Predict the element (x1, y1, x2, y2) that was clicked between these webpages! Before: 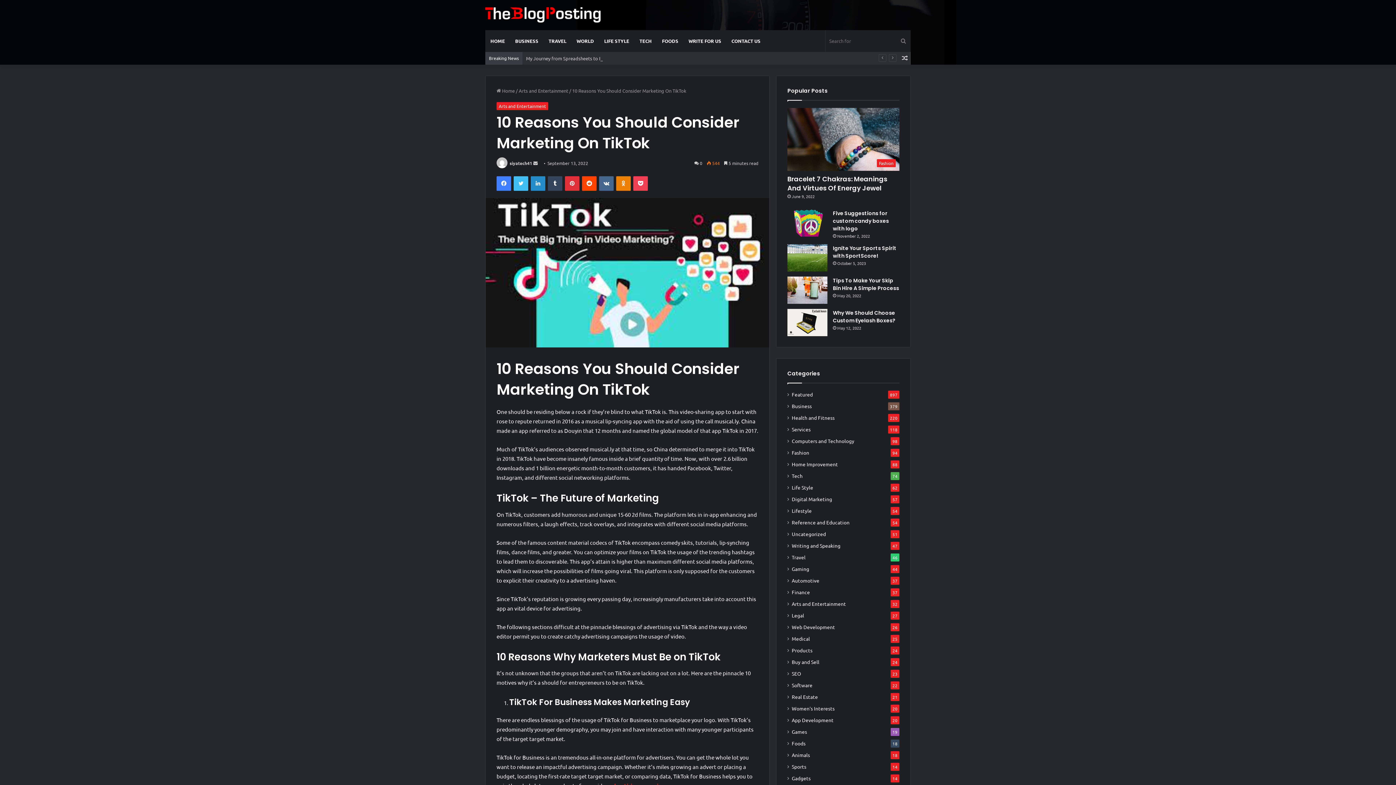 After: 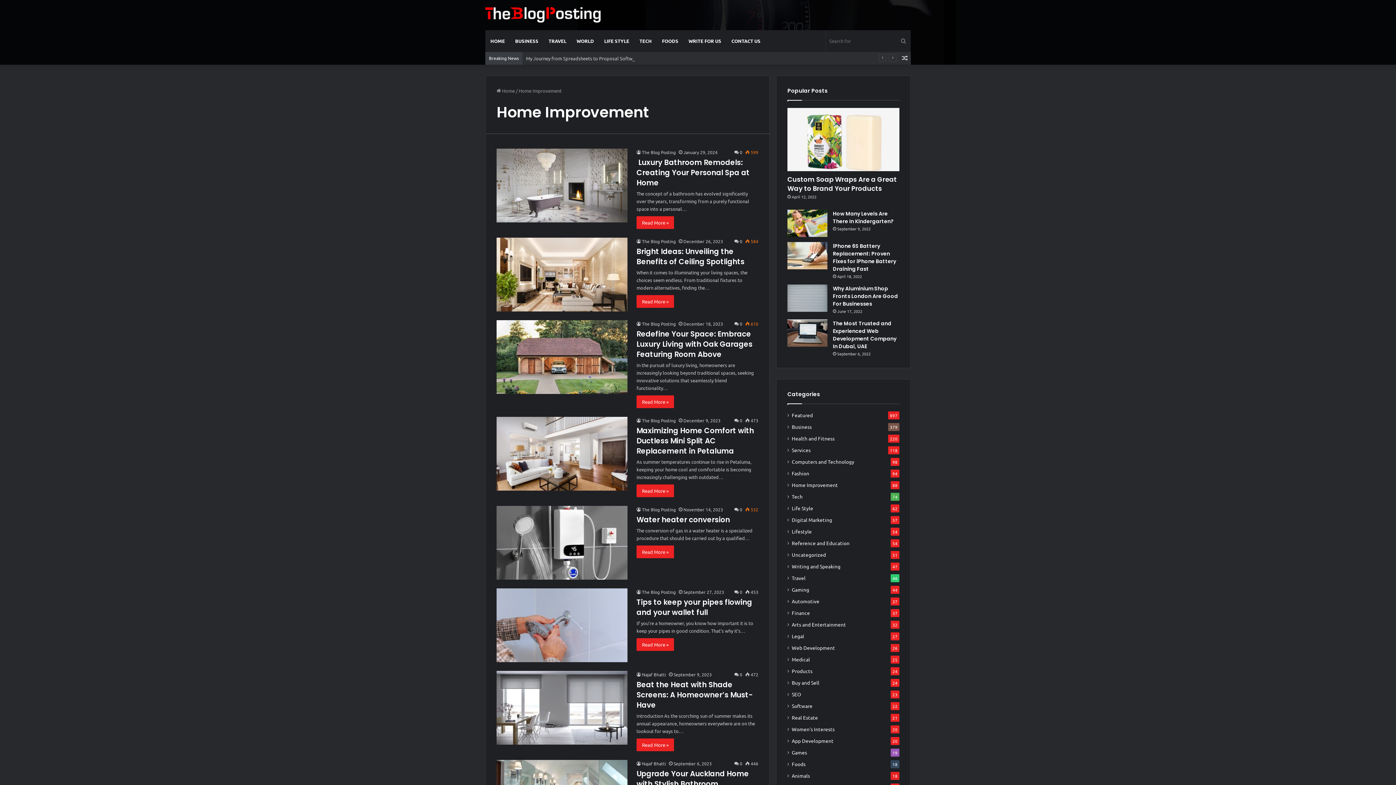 Action: label: Home Improvement bbox: (792, 460, 838, 468)